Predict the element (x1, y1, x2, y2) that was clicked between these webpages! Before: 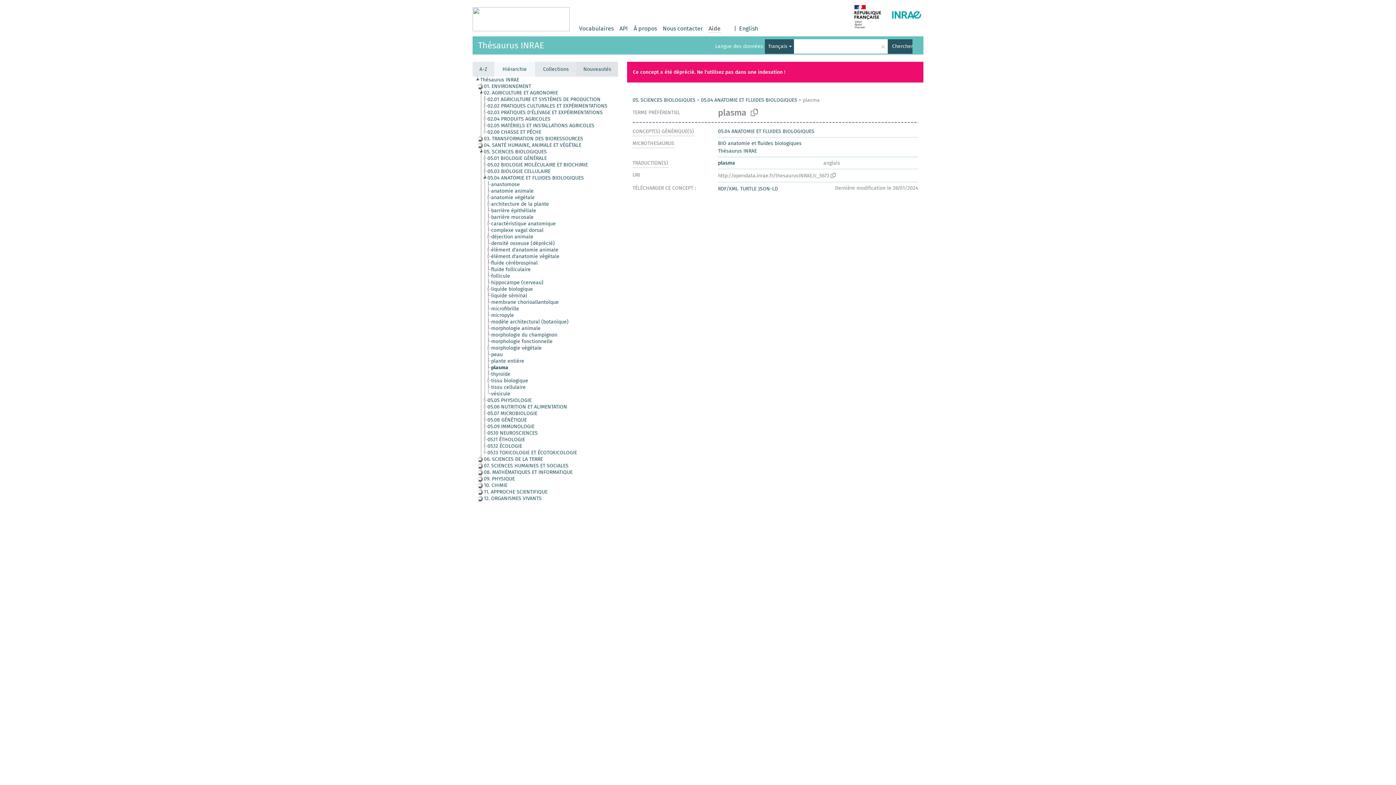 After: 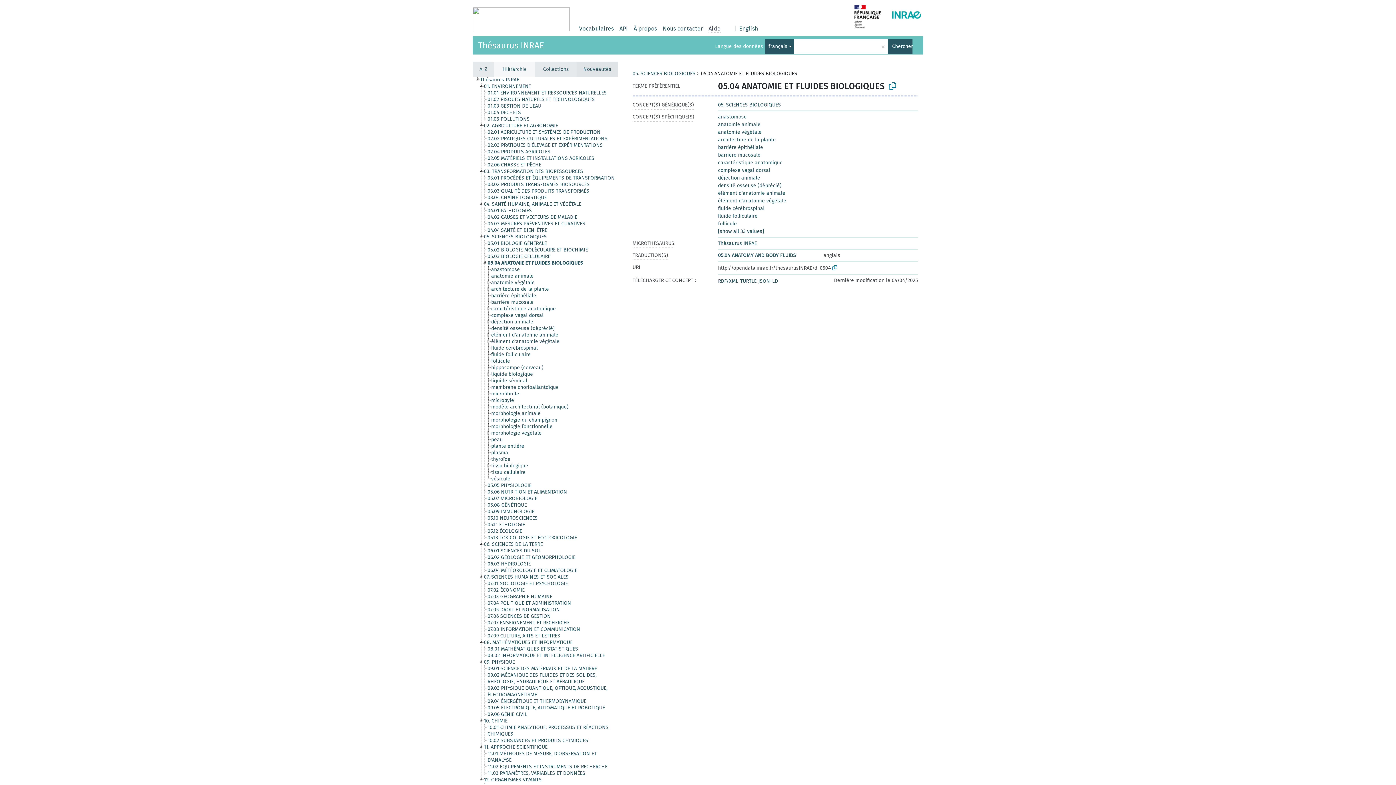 Action: label: 05.04 ANATOMIE ET FLUIDES BIOLOGIQUES bbox: (718, 128, 814, 134)